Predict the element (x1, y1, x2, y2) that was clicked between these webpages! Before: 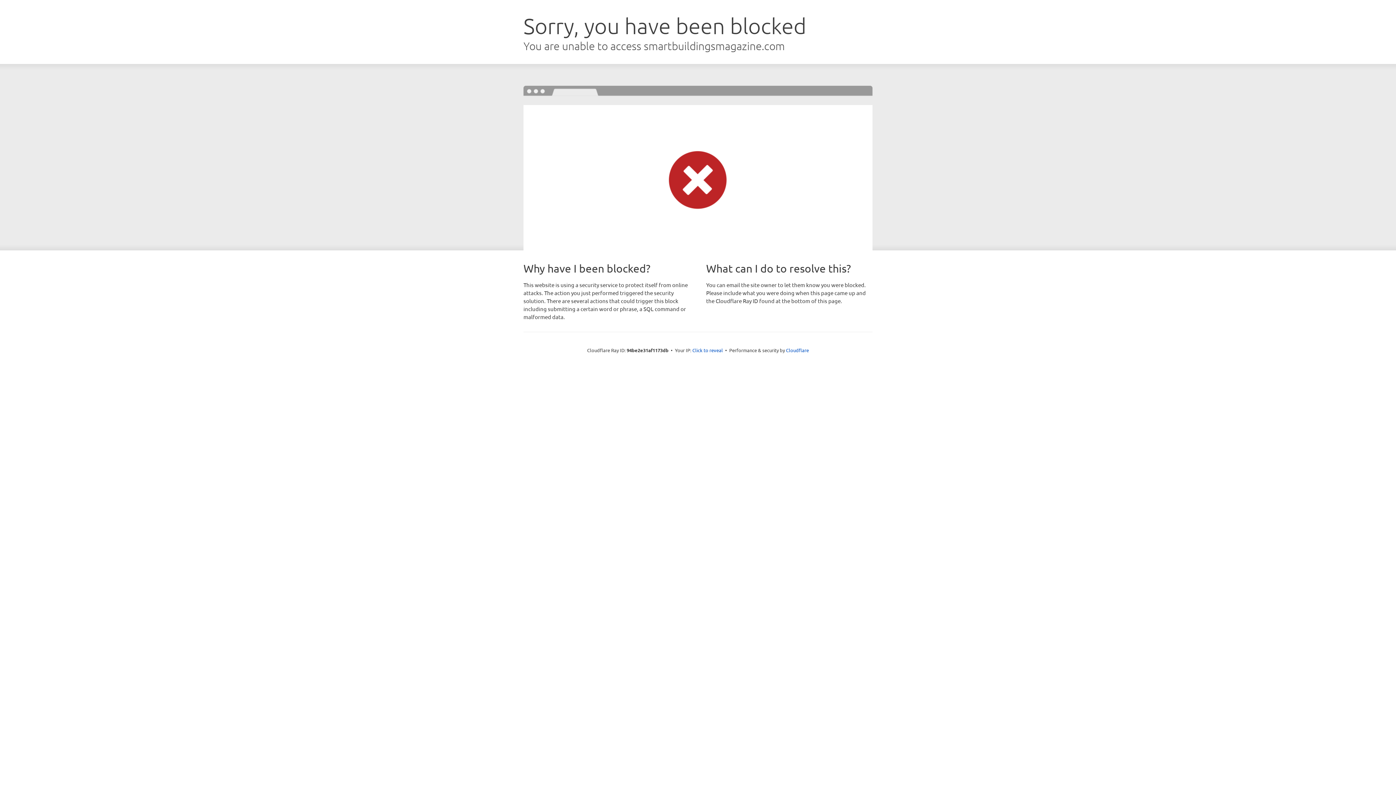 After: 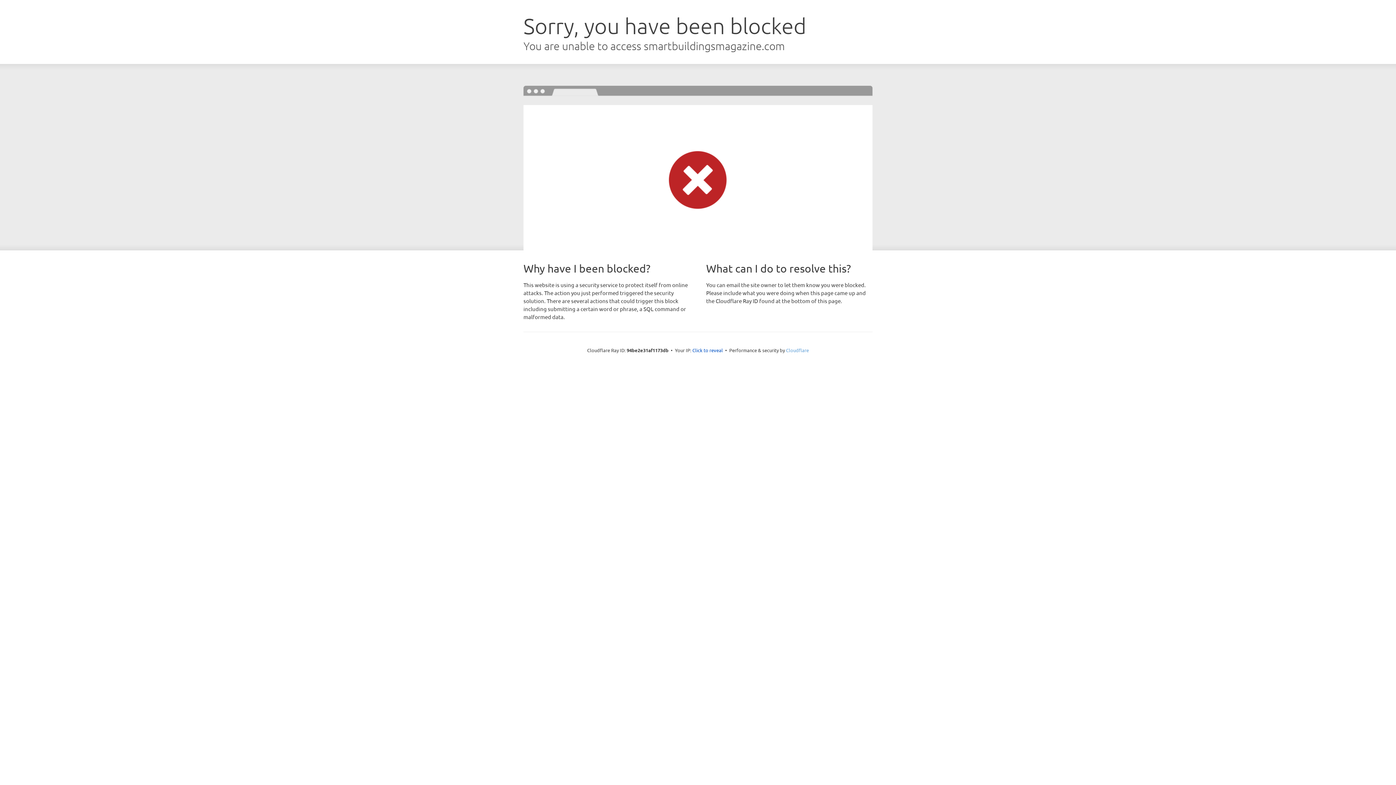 Action: bbox: (786, 347, 809, 353) label: Cloudflare